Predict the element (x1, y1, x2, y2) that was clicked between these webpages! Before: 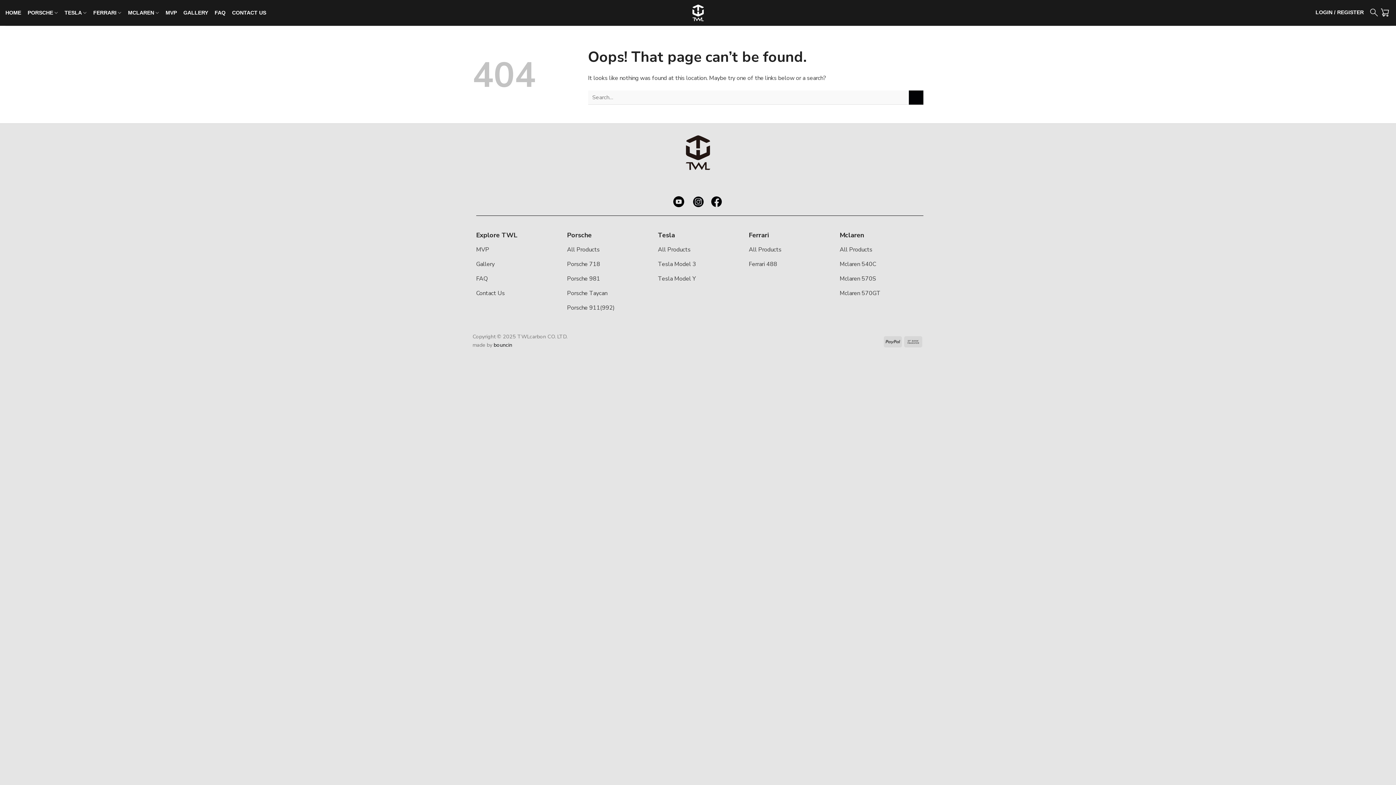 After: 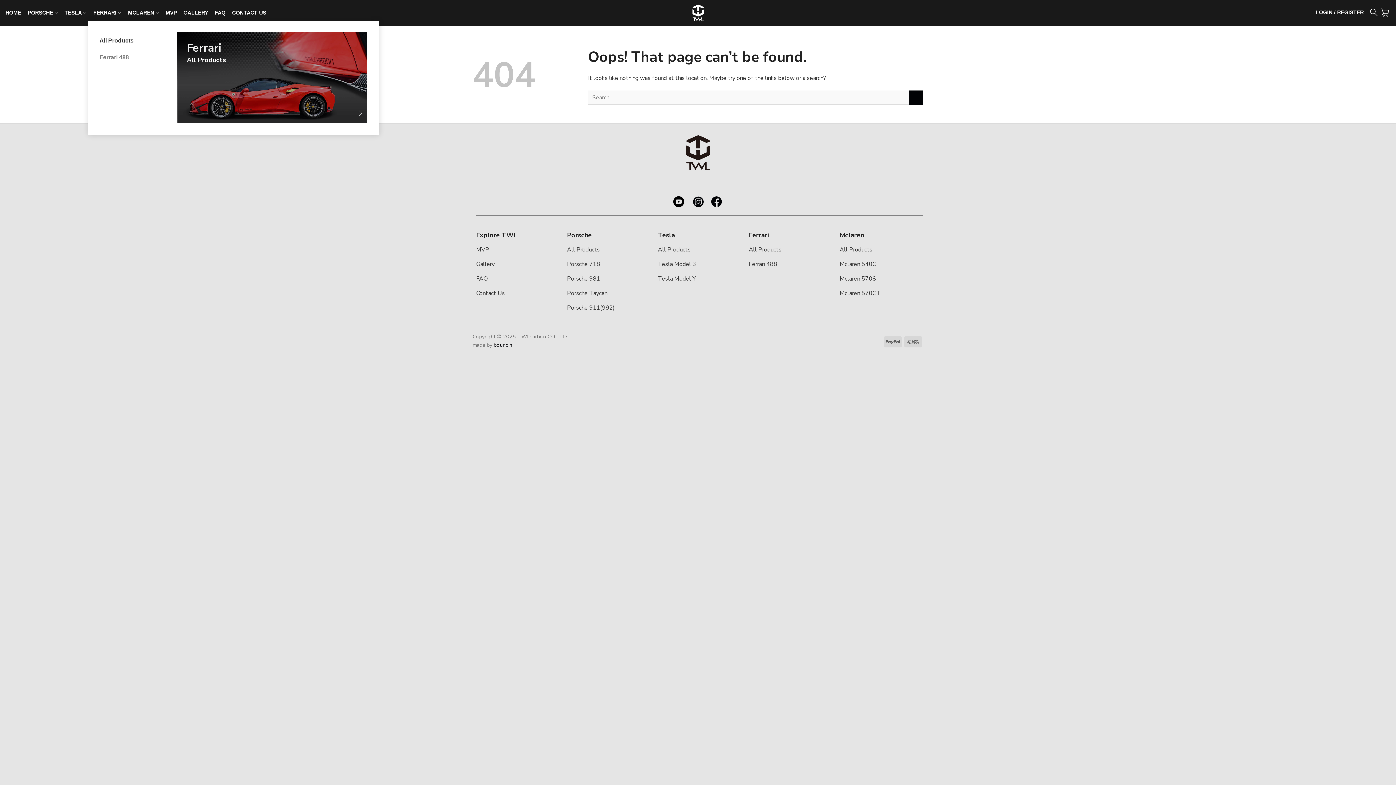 Action: bbox: (93, 5, 121, 20) label: FERRARI